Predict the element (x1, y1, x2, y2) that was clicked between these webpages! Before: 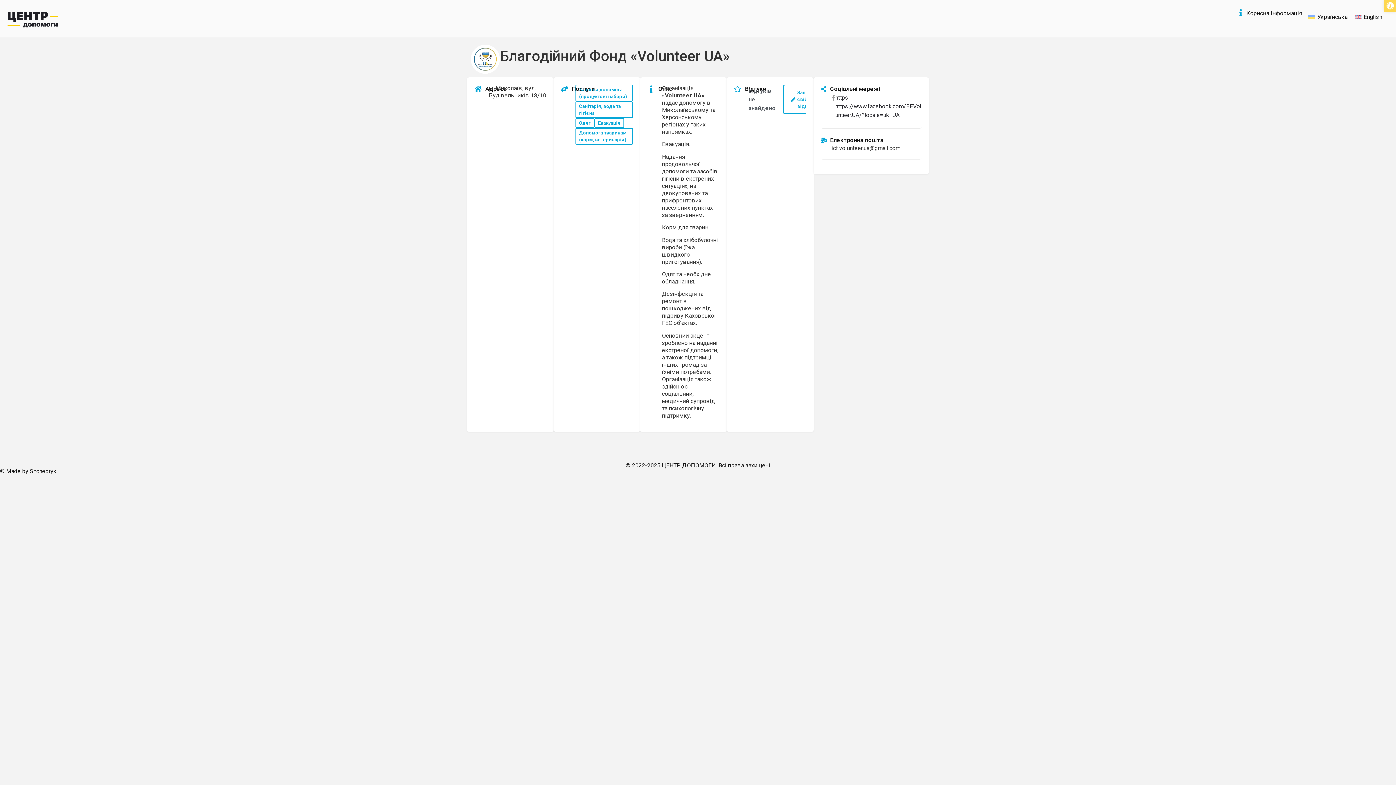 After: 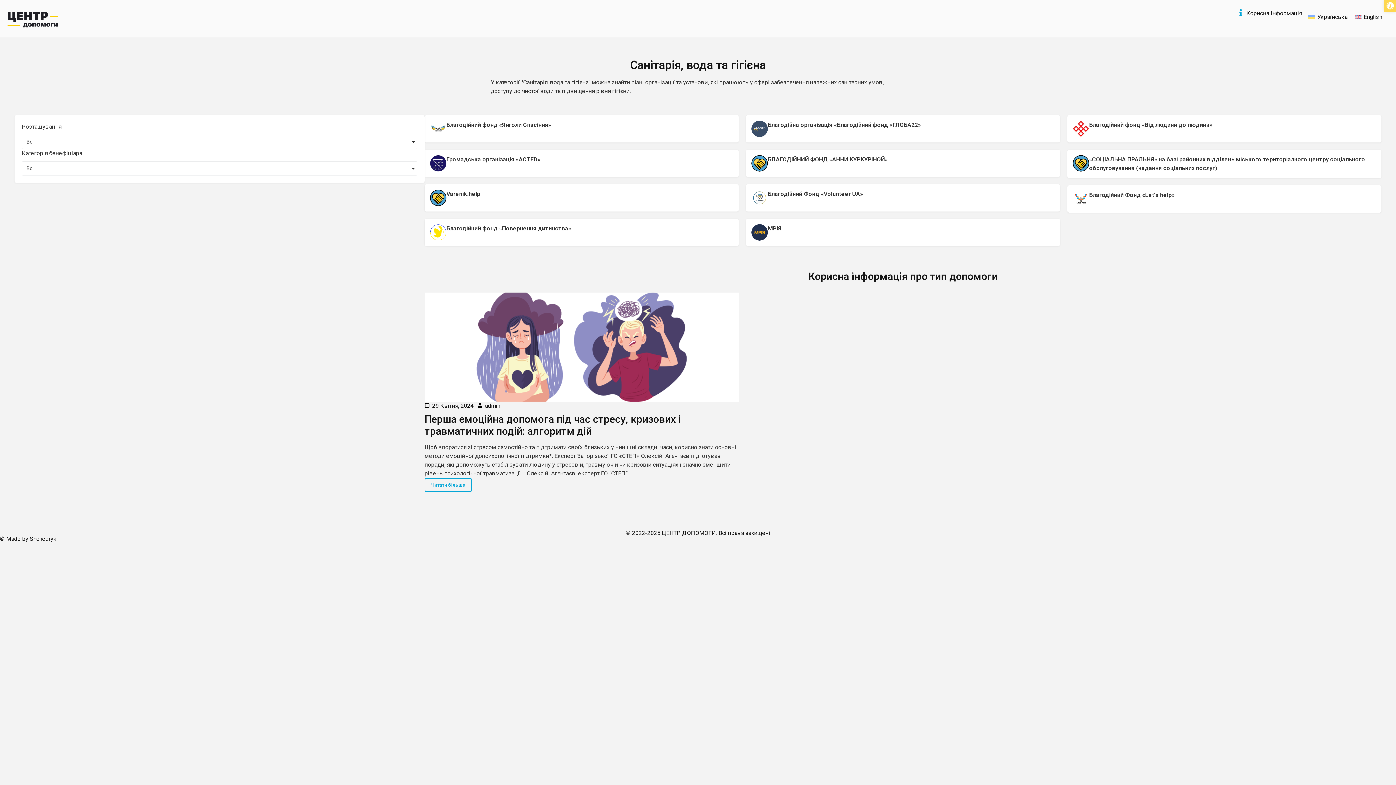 Action: label: Санітарія, вода та гігієна bbox: (575, 101, 633, 118)